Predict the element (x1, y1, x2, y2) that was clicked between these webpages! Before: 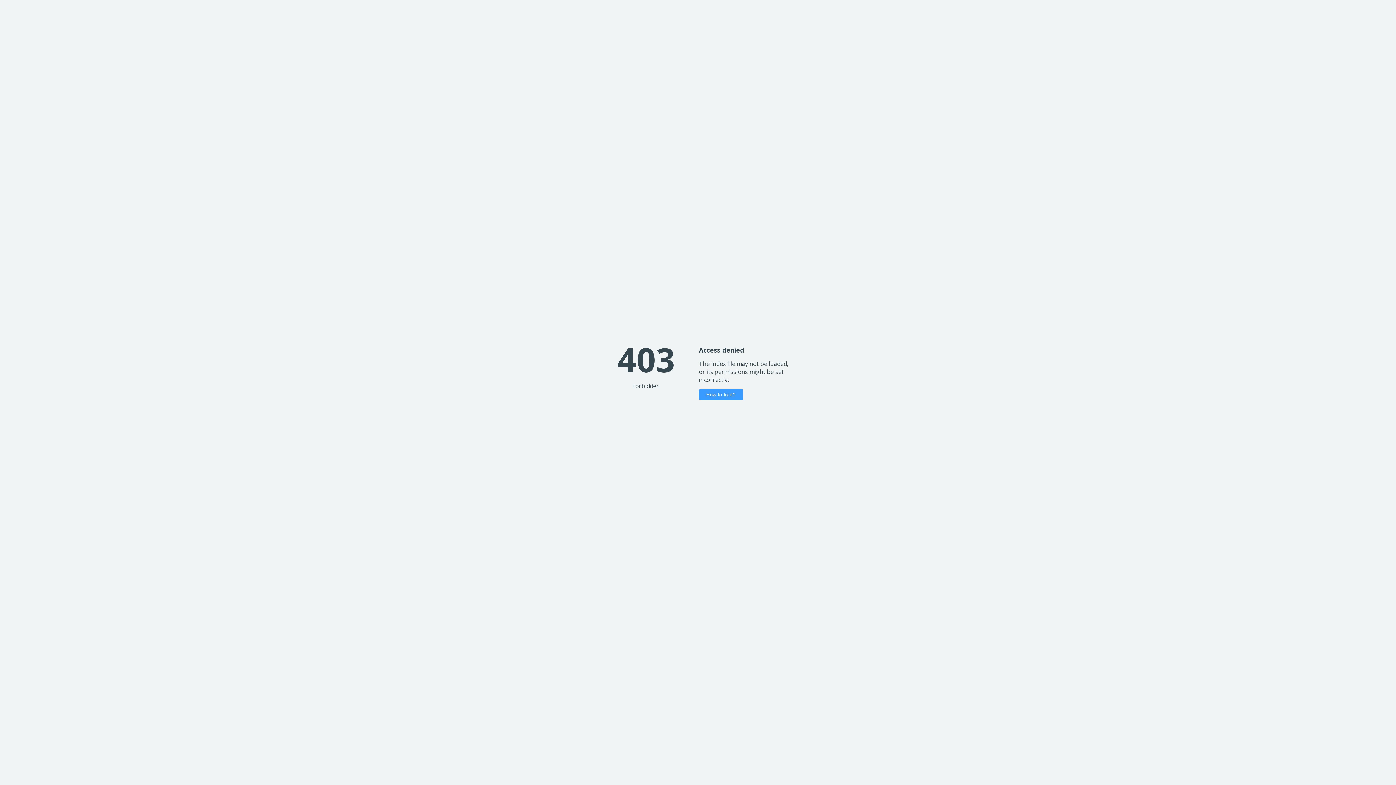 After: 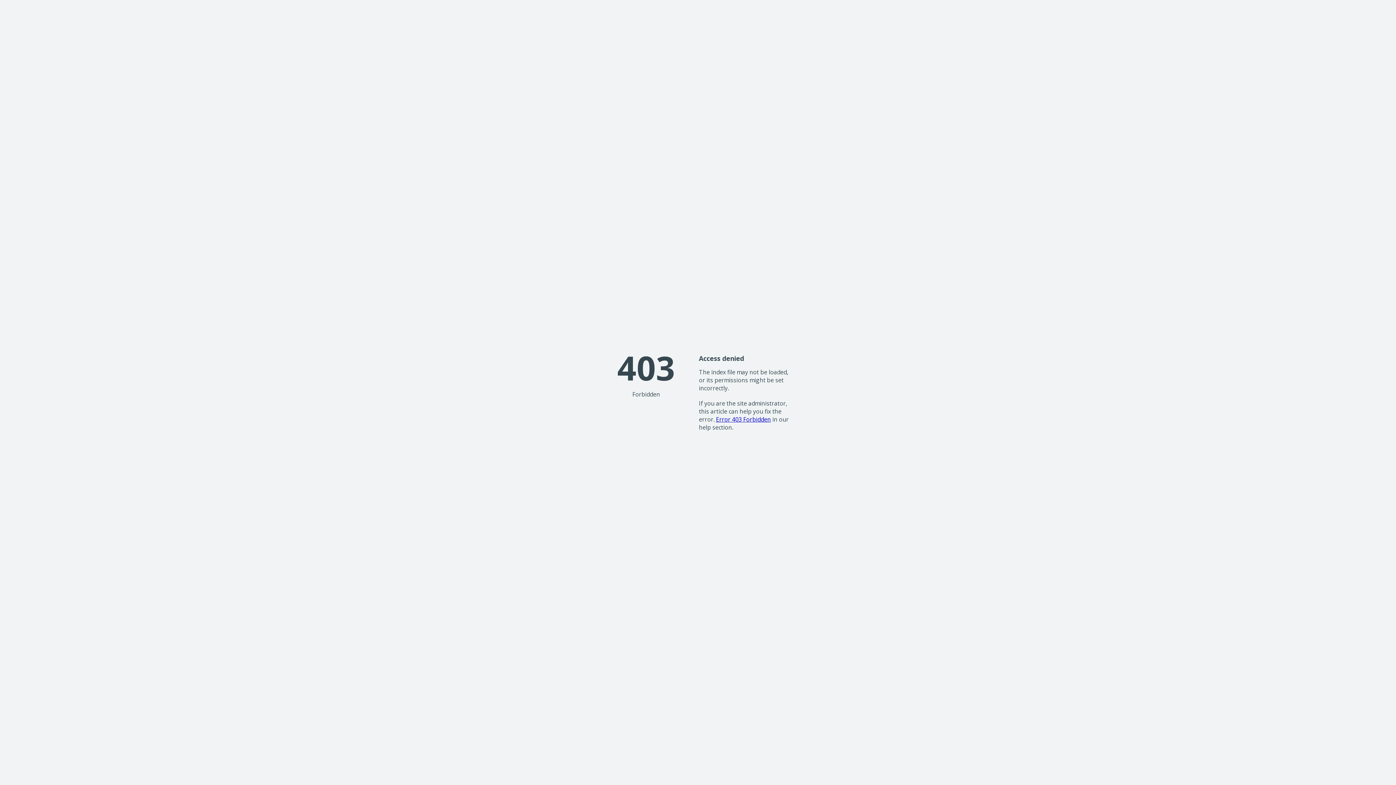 Action: bbox: (699, 389, 743, 400) label: How to fix it?